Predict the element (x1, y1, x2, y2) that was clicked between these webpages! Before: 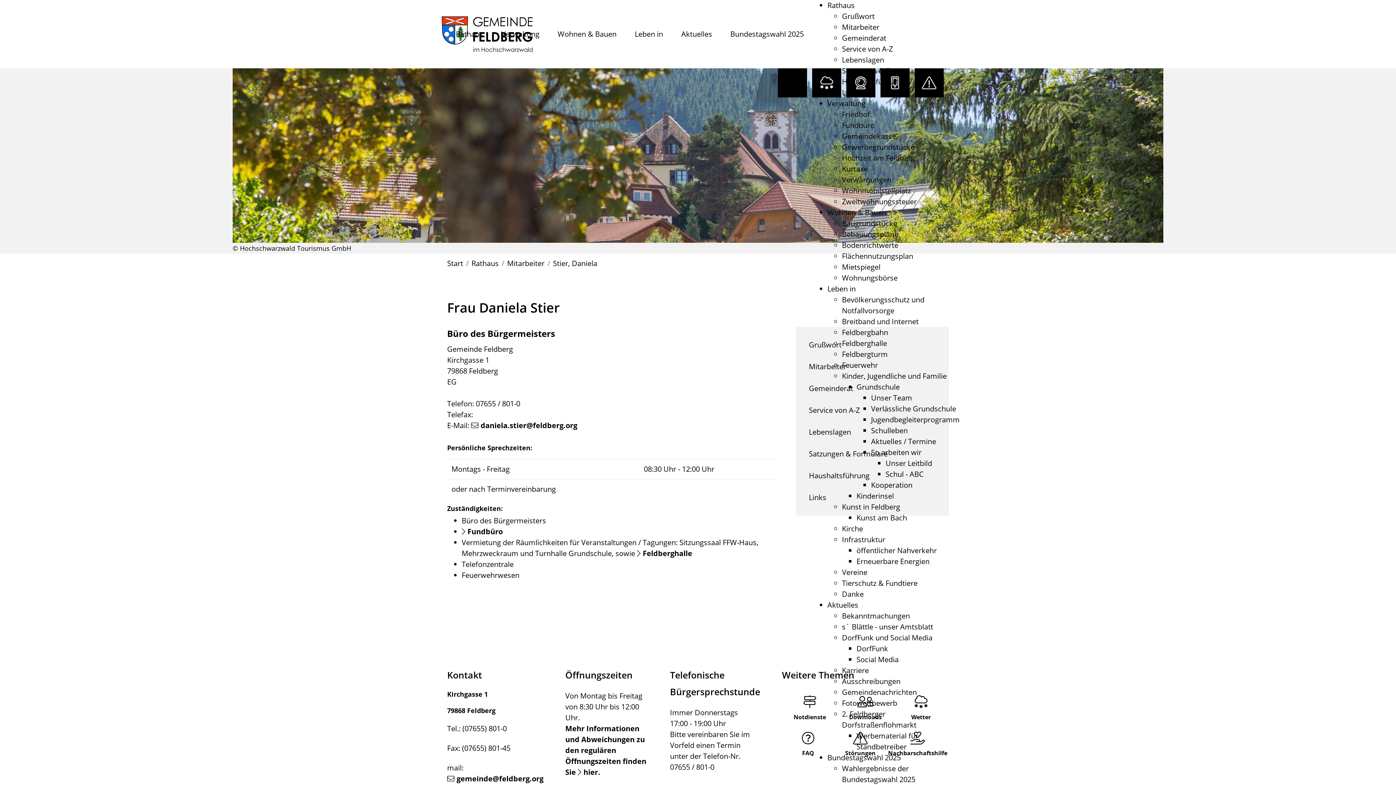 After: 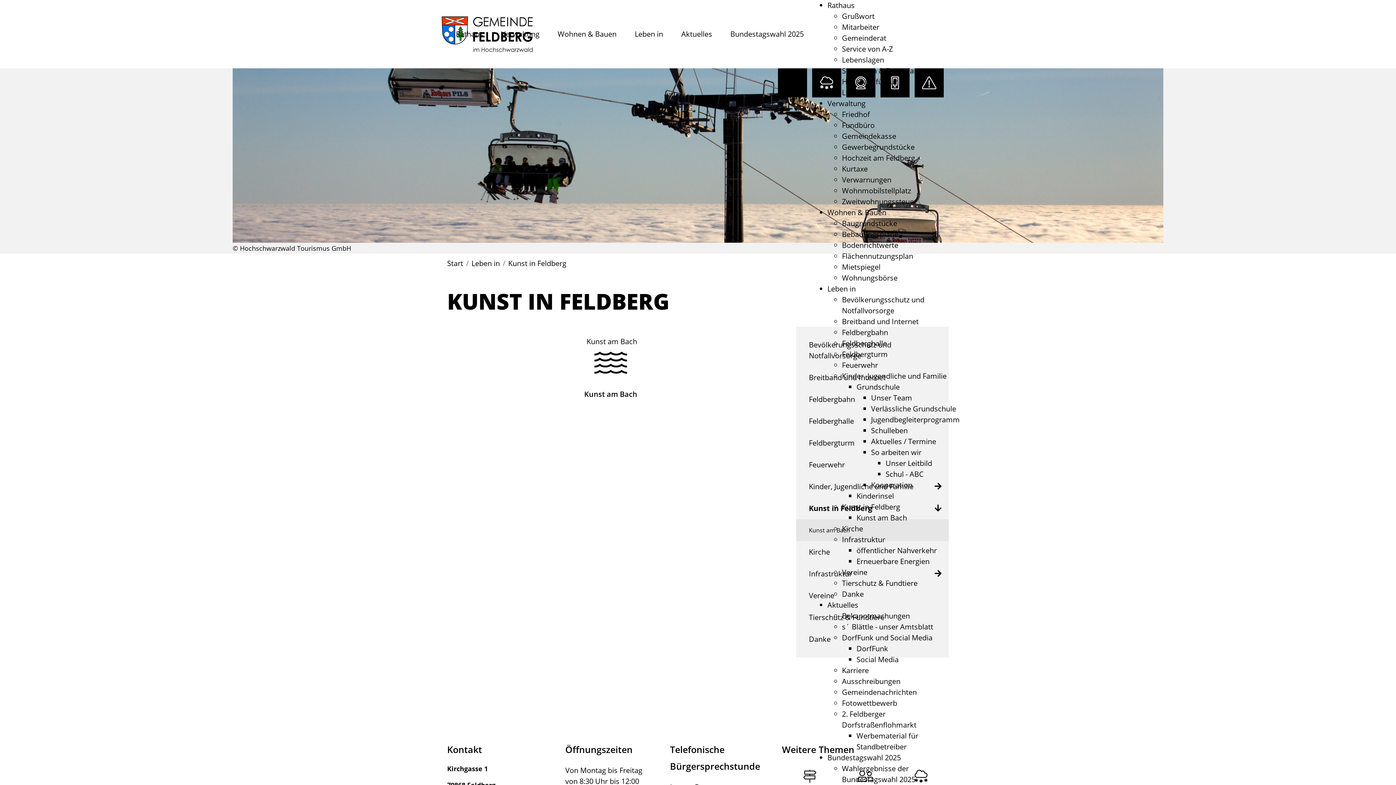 Action: bbox: (842, 502, 900, 512) label: Kunst in Feldberg